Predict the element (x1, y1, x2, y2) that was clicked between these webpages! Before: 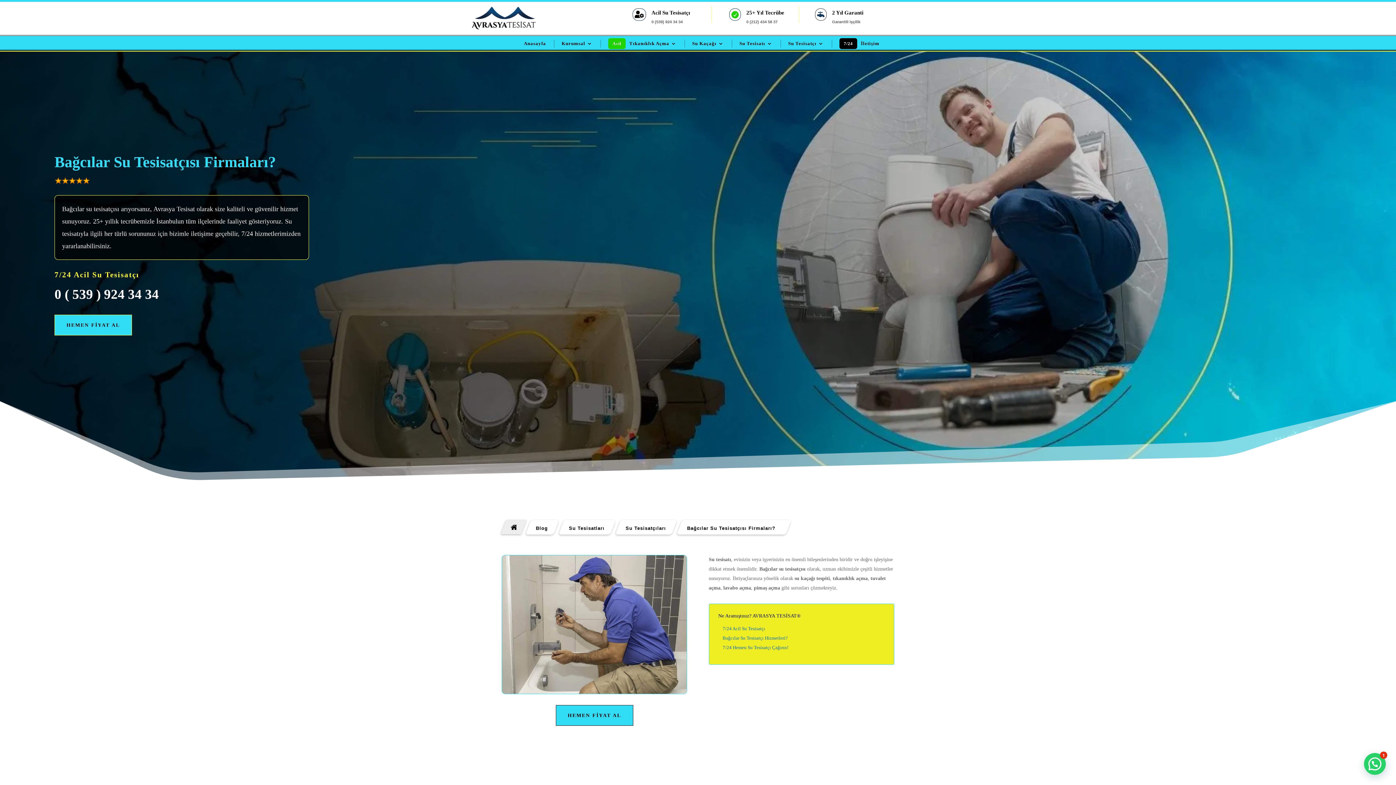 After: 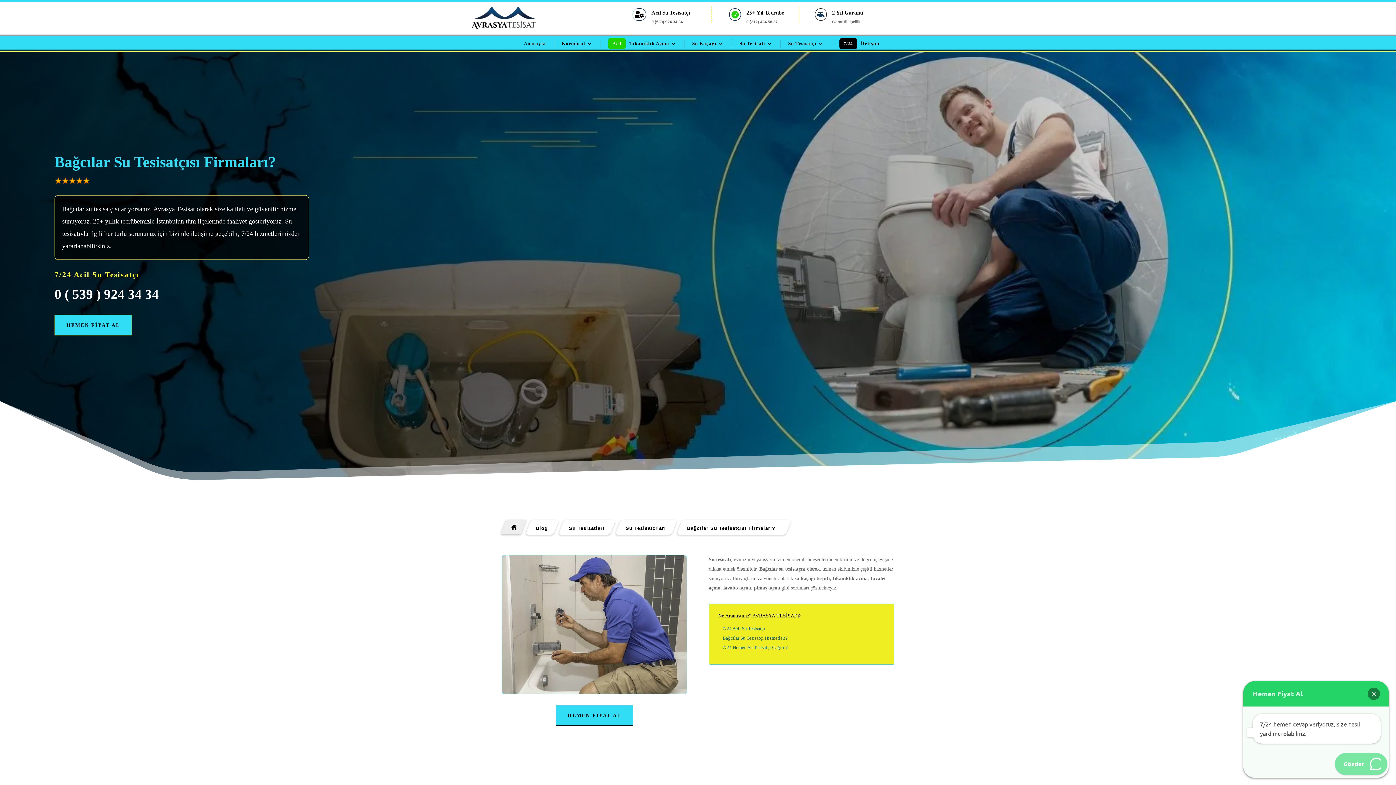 Action: label: 7/24 Hemen Fiyat Al bbox: (1364, 753, 1386, 775)